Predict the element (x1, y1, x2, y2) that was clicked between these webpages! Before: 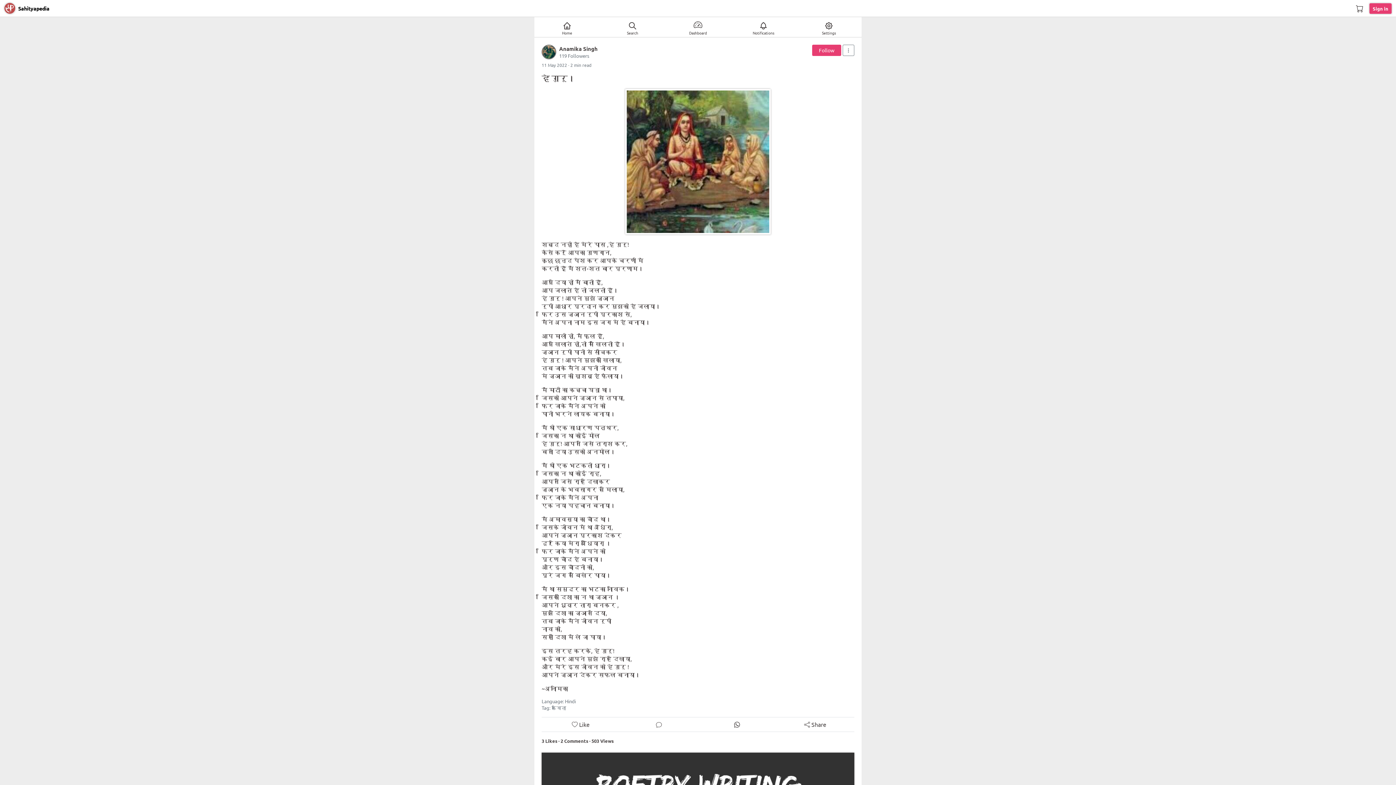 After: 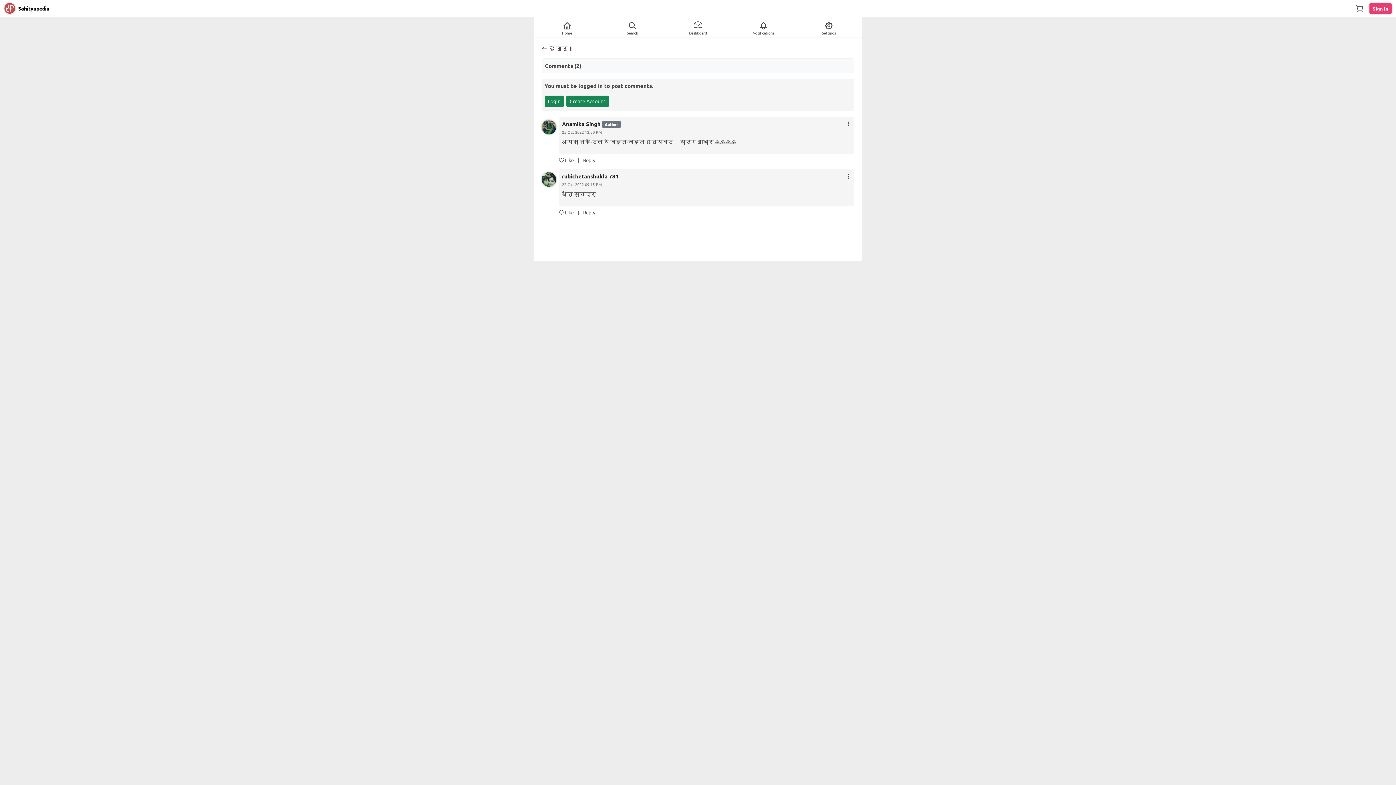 Action: label: 2 Comments bbox: (560, 738, 588, 744)